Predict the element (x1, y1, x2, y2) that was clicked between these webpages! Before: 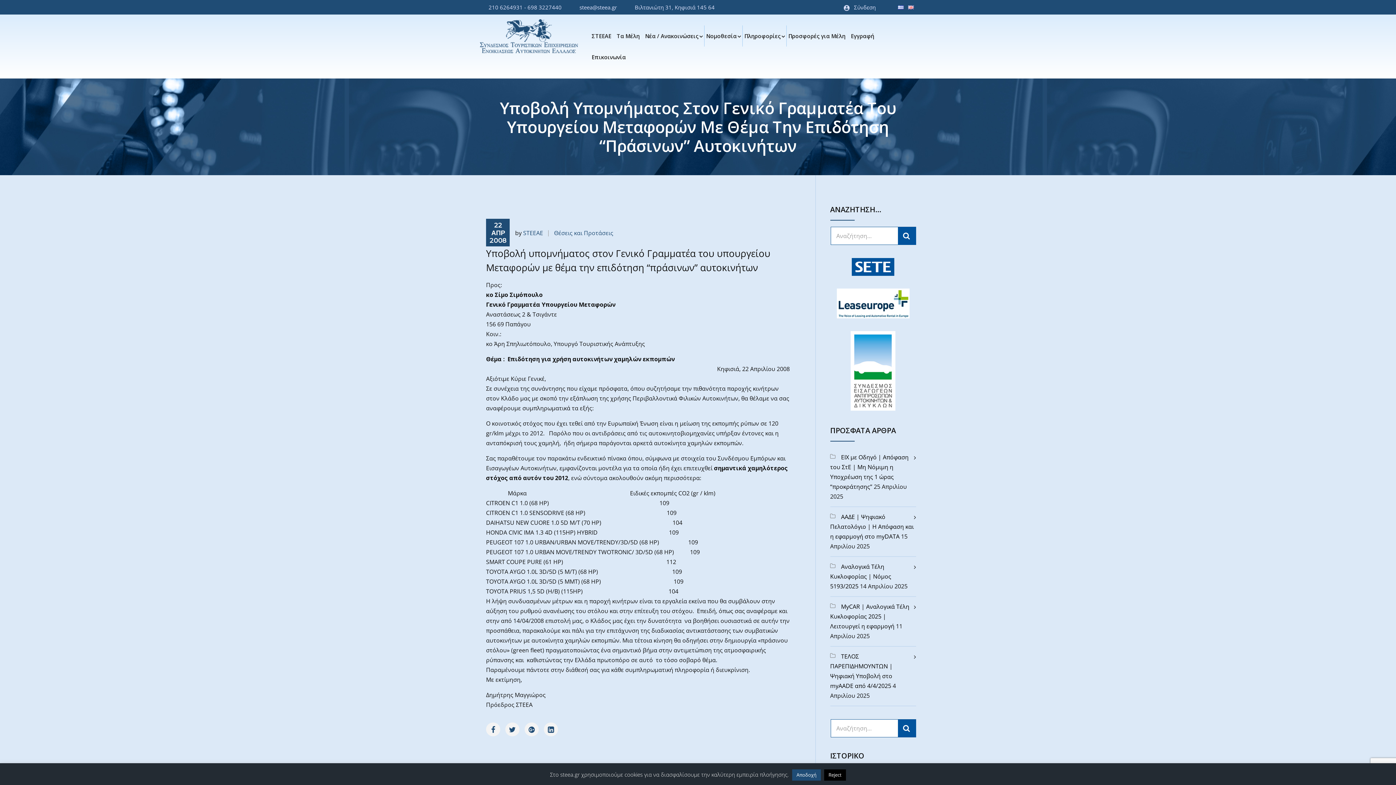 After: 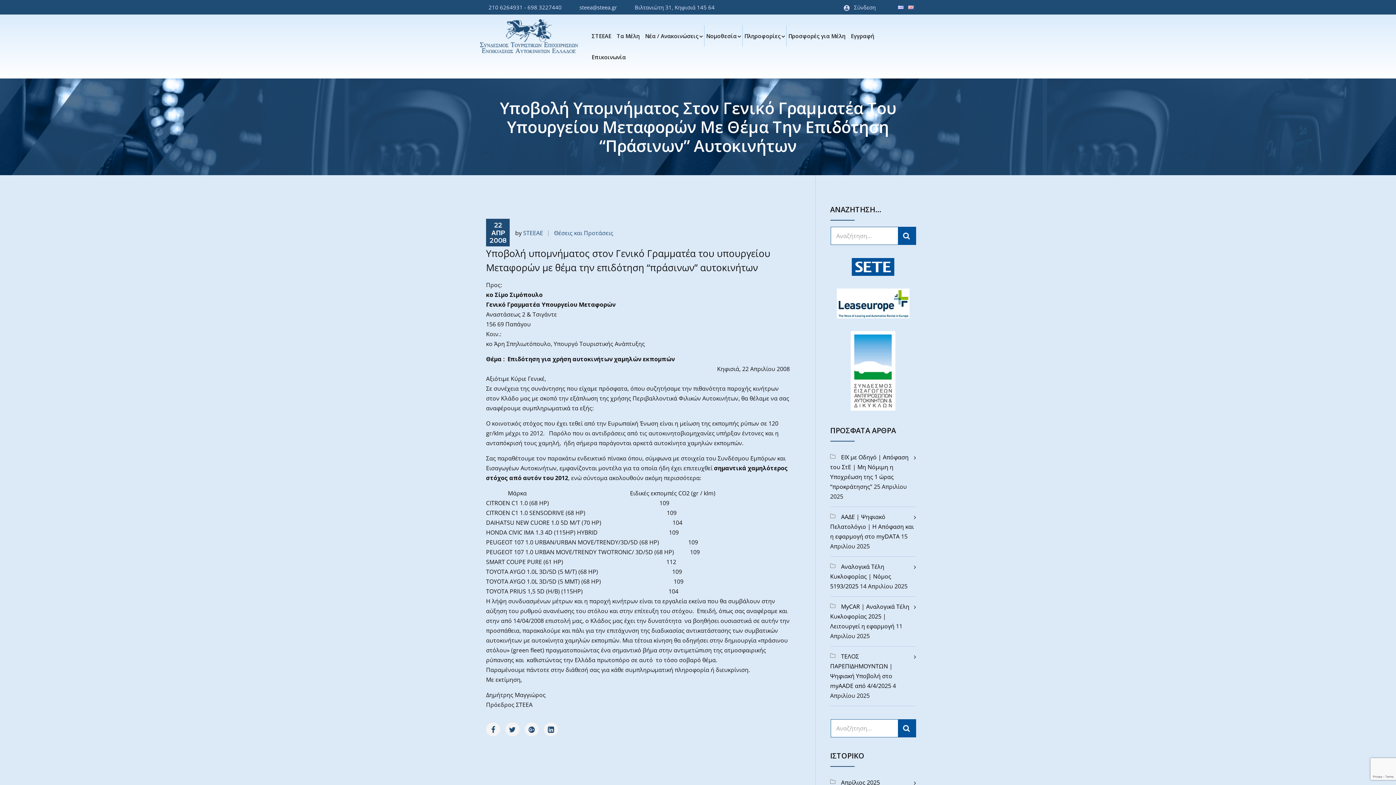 Action: label: Αποδοχή bbox: (792, 769, 821, 781)